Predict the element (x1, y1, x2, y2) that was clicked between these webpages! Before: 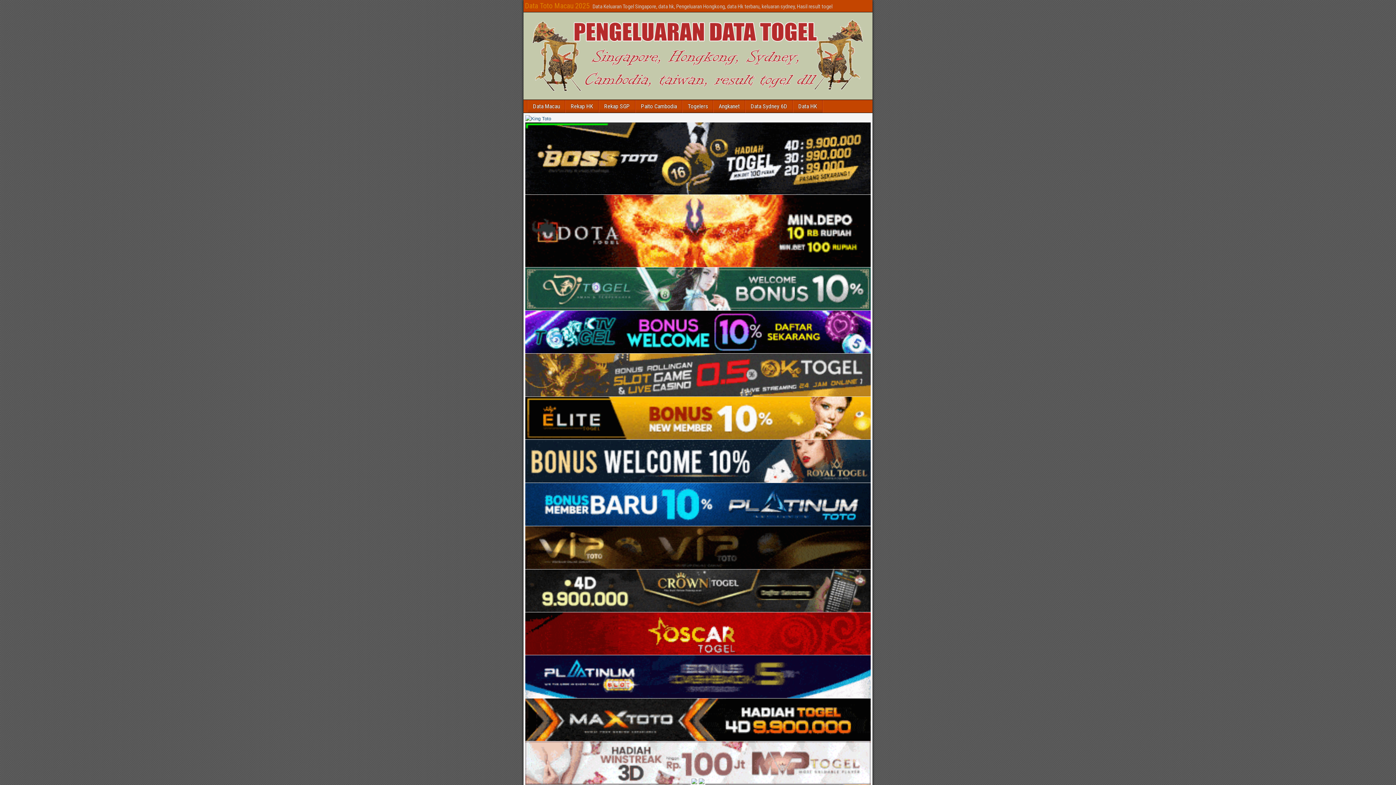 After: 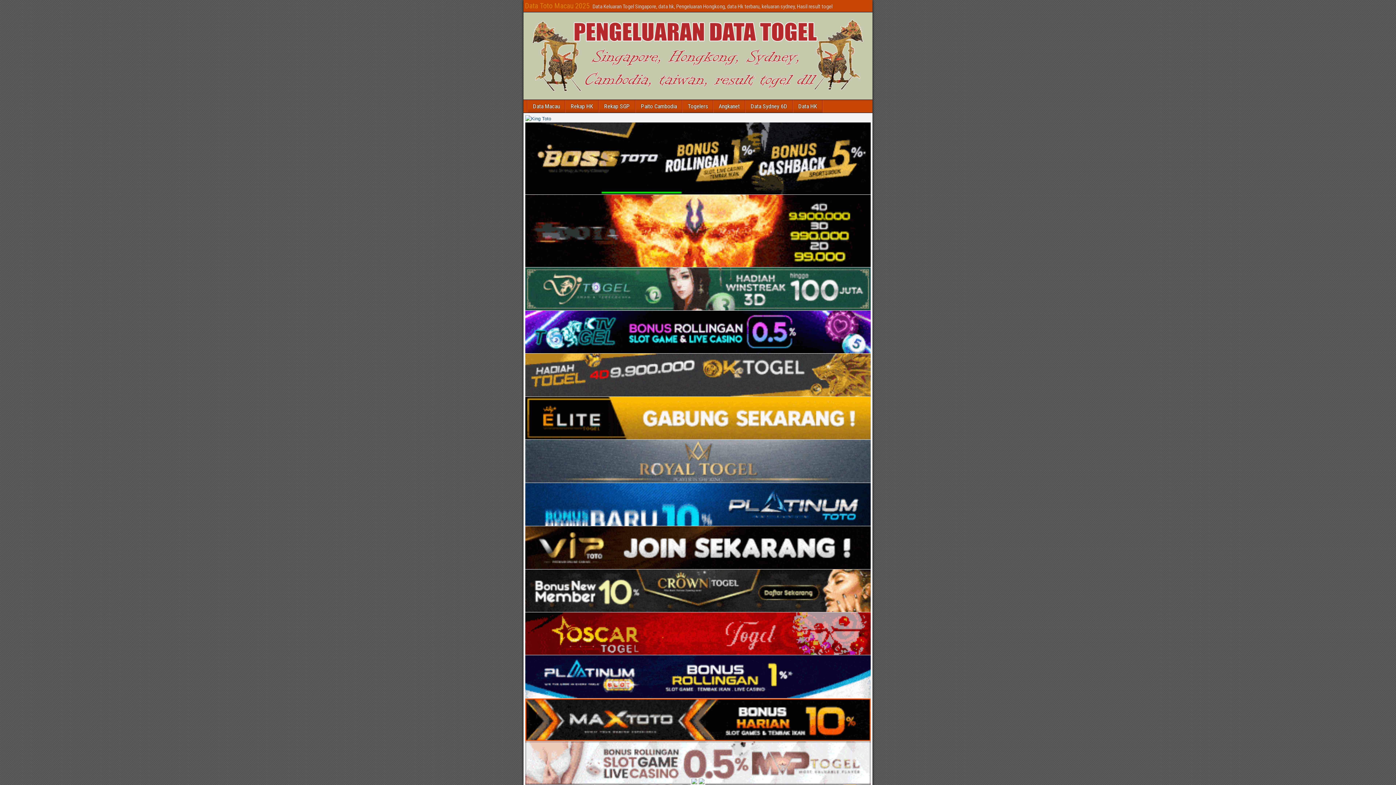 Action: label: Data Macau bbox: (528, 100, 565, 112)